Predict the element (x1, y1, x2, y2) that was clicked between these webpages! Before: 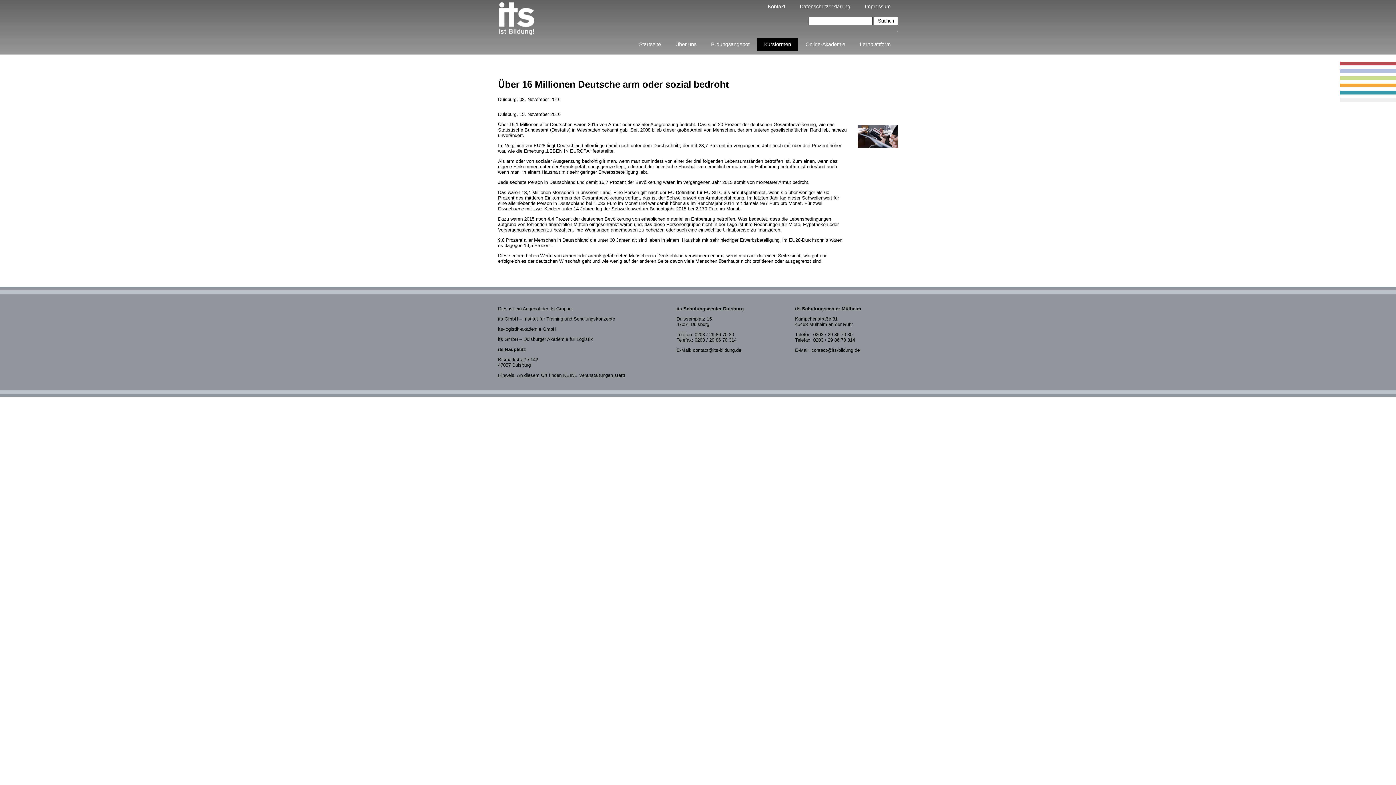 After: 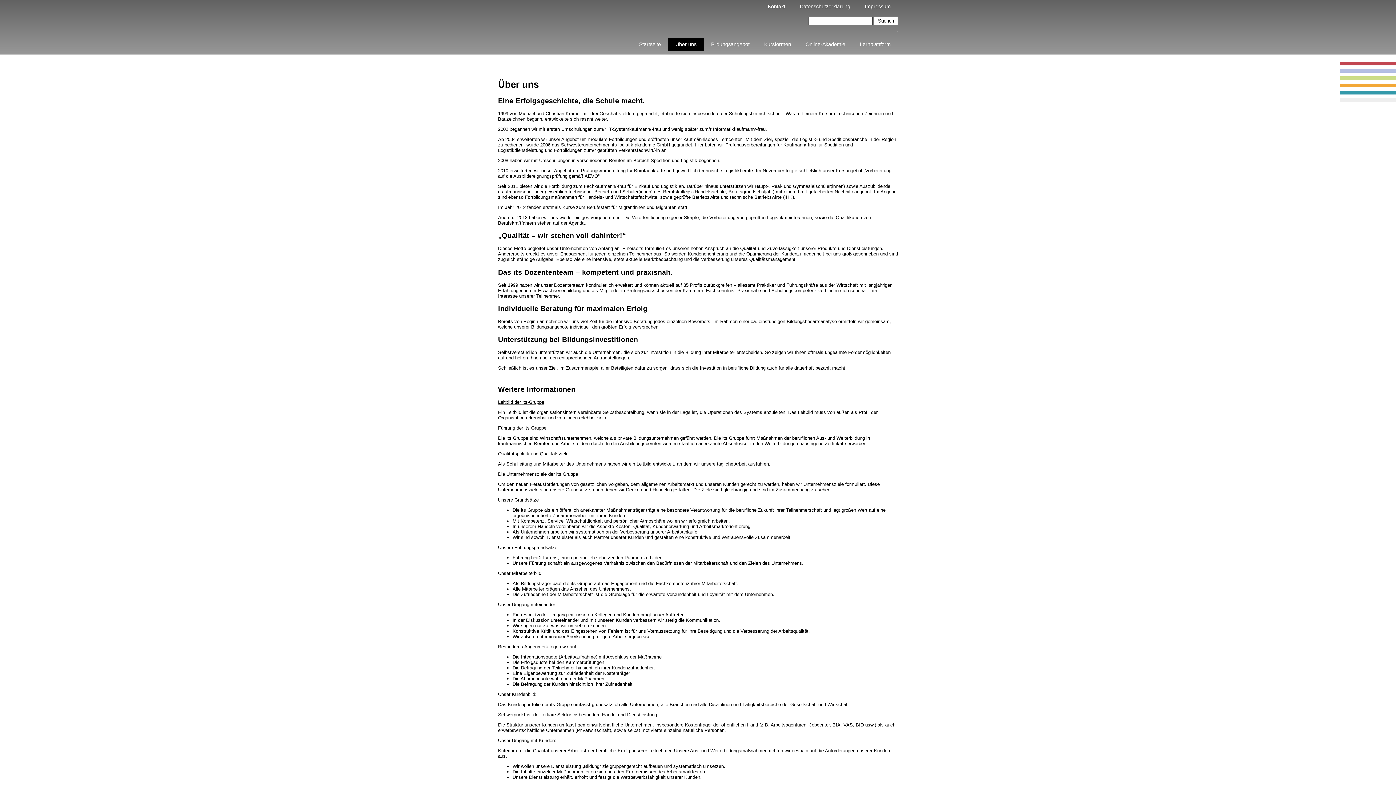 Action: bbox: (668, 37, 704, 50) label: Über uns